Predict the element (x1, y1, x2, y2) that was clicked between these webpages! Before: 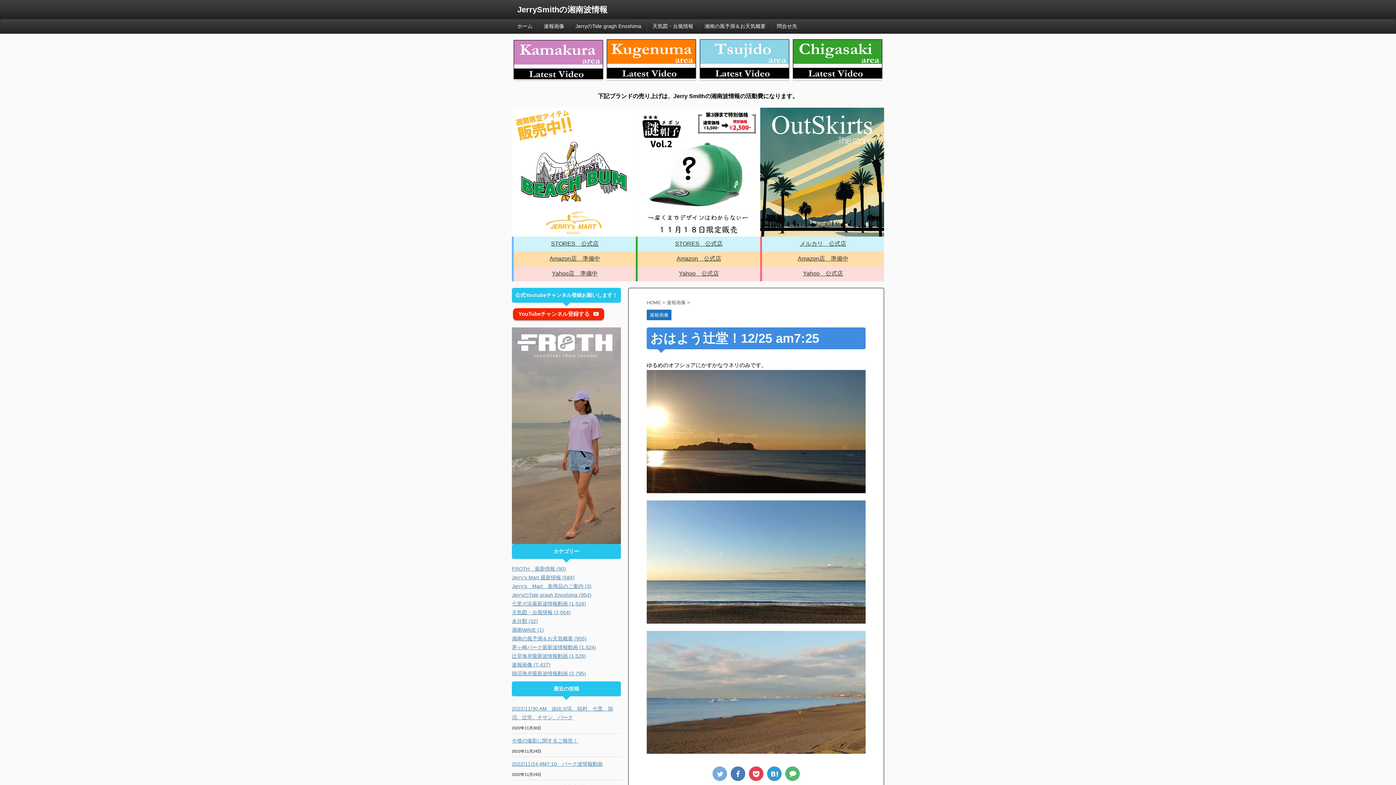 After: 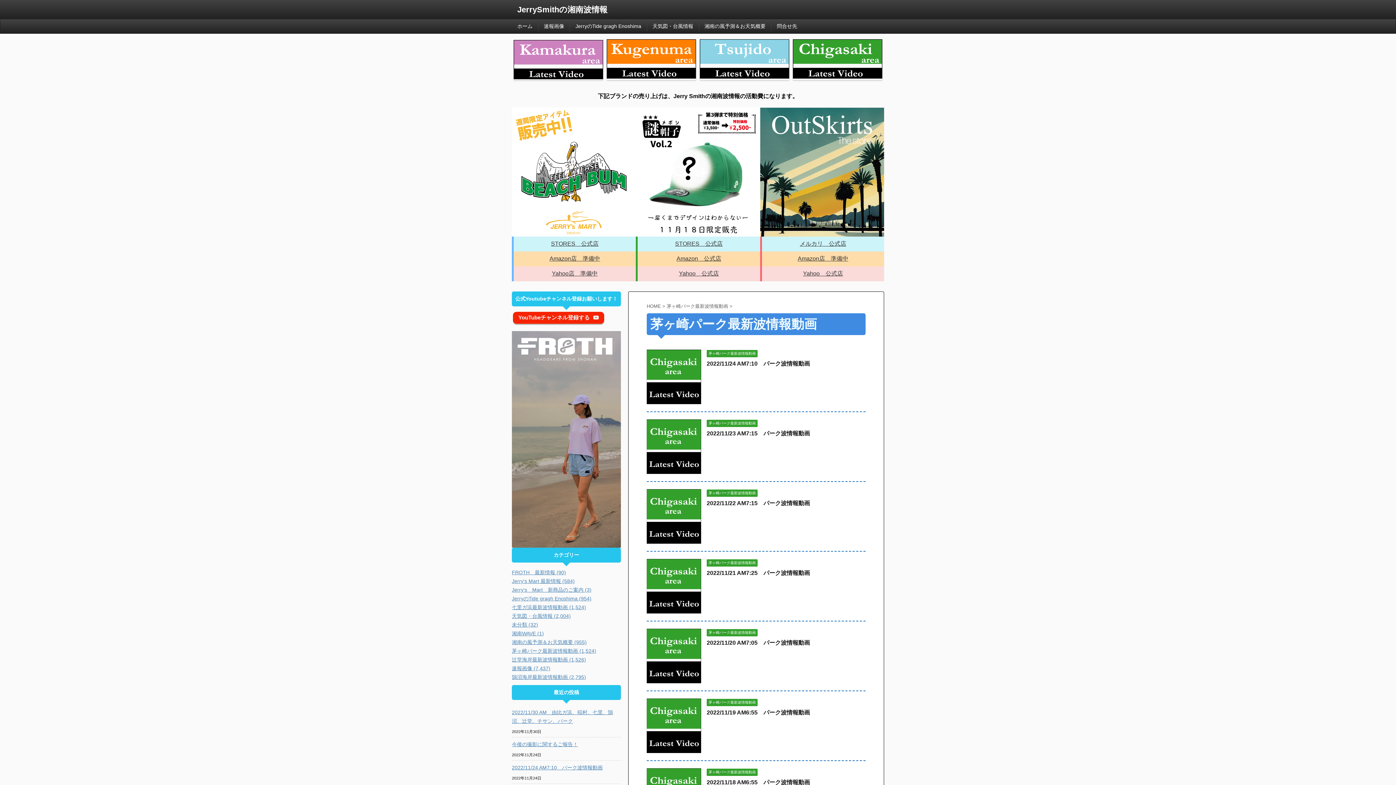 Action: bbox: (793, 39, 882, 79)